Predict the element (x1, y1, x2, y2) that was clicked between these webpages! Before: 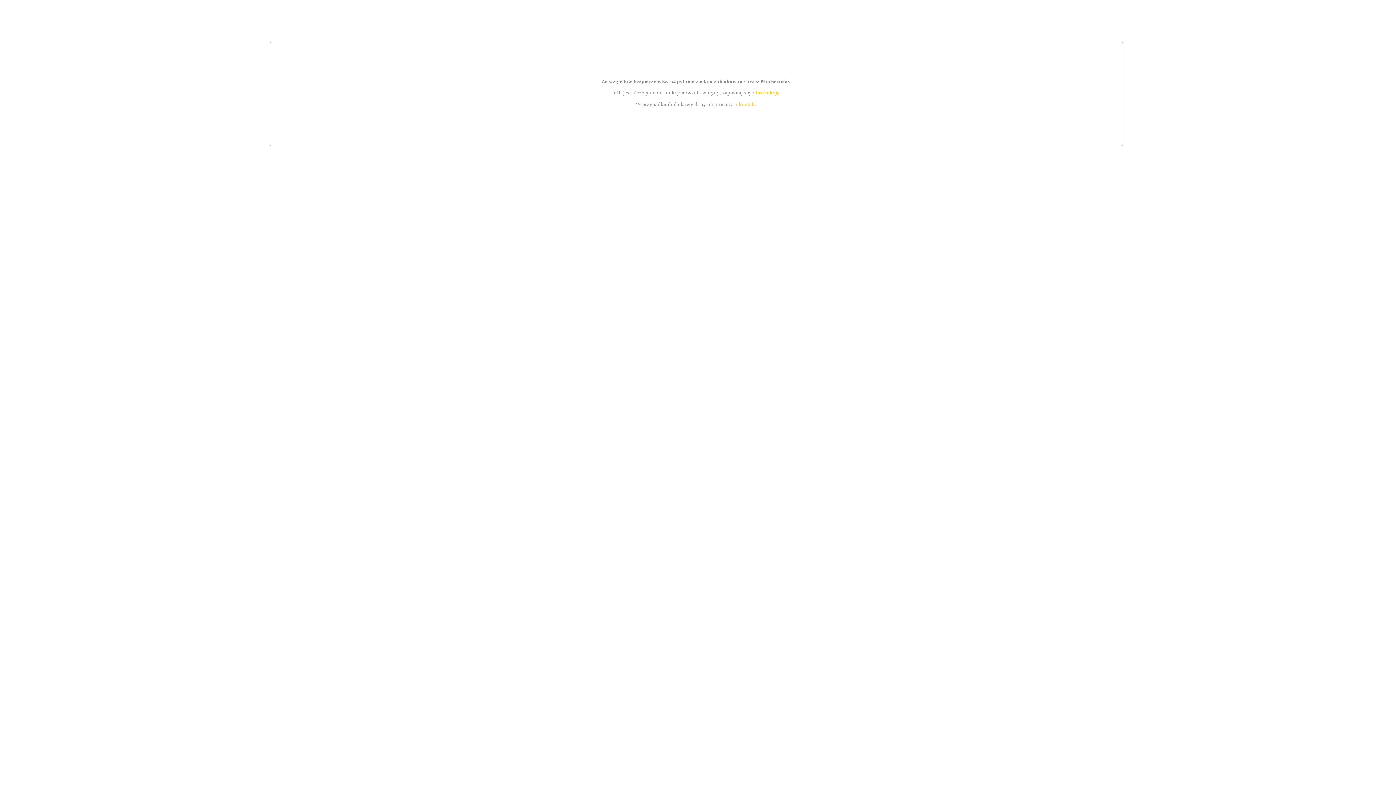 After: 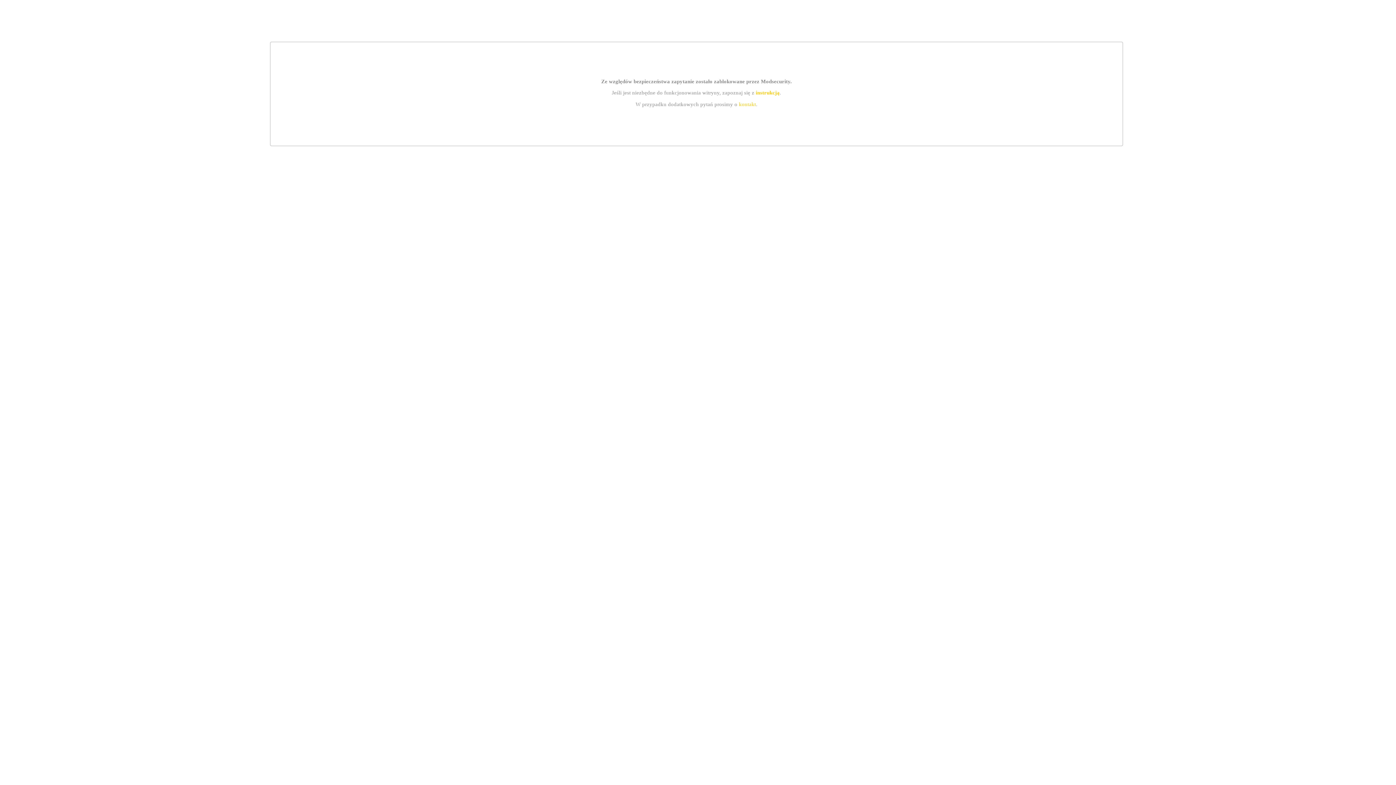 Action: label: kontakt bbox: (739, 101, 756, 107)